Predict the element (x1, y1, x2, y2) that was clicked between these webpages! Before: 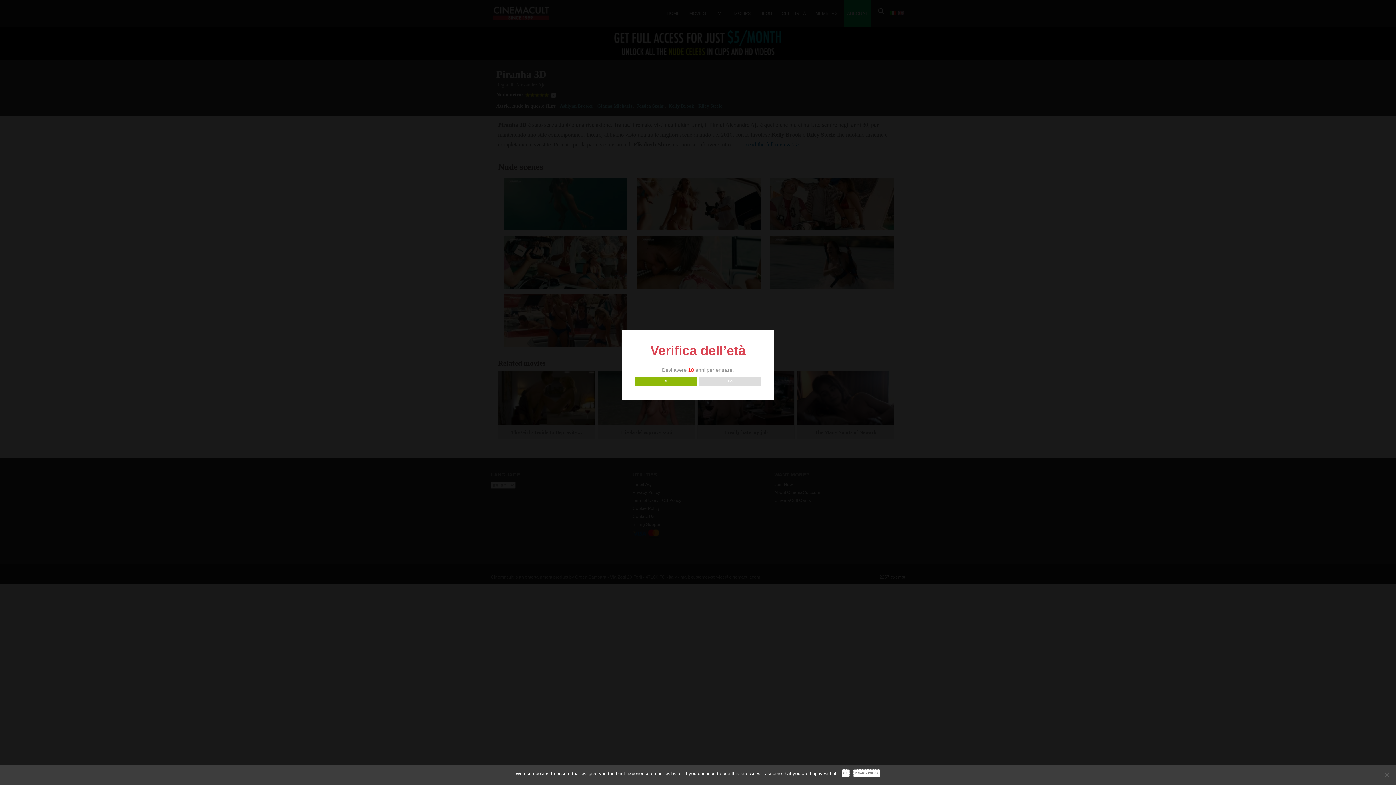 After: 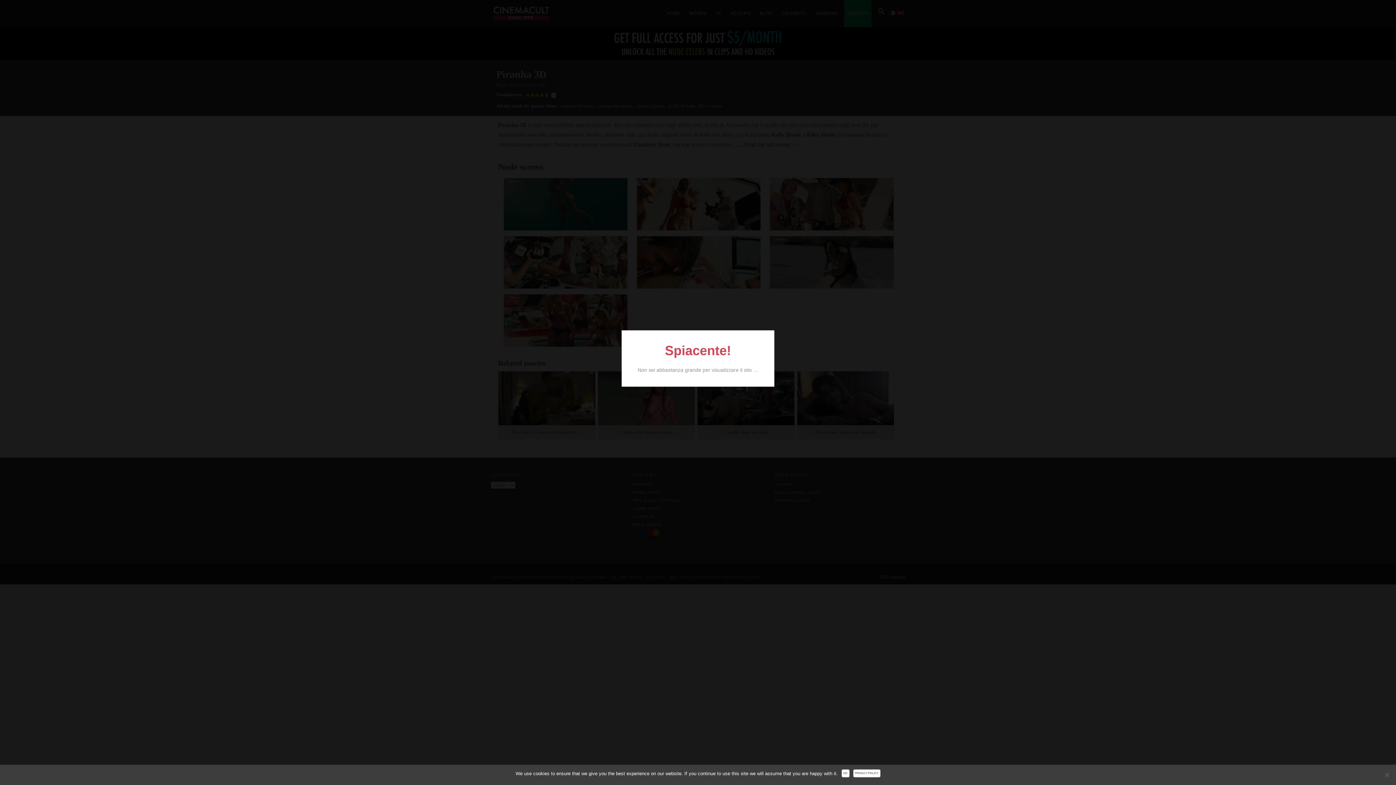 Action: label: NO bbox: (699, 376, 761, 386)